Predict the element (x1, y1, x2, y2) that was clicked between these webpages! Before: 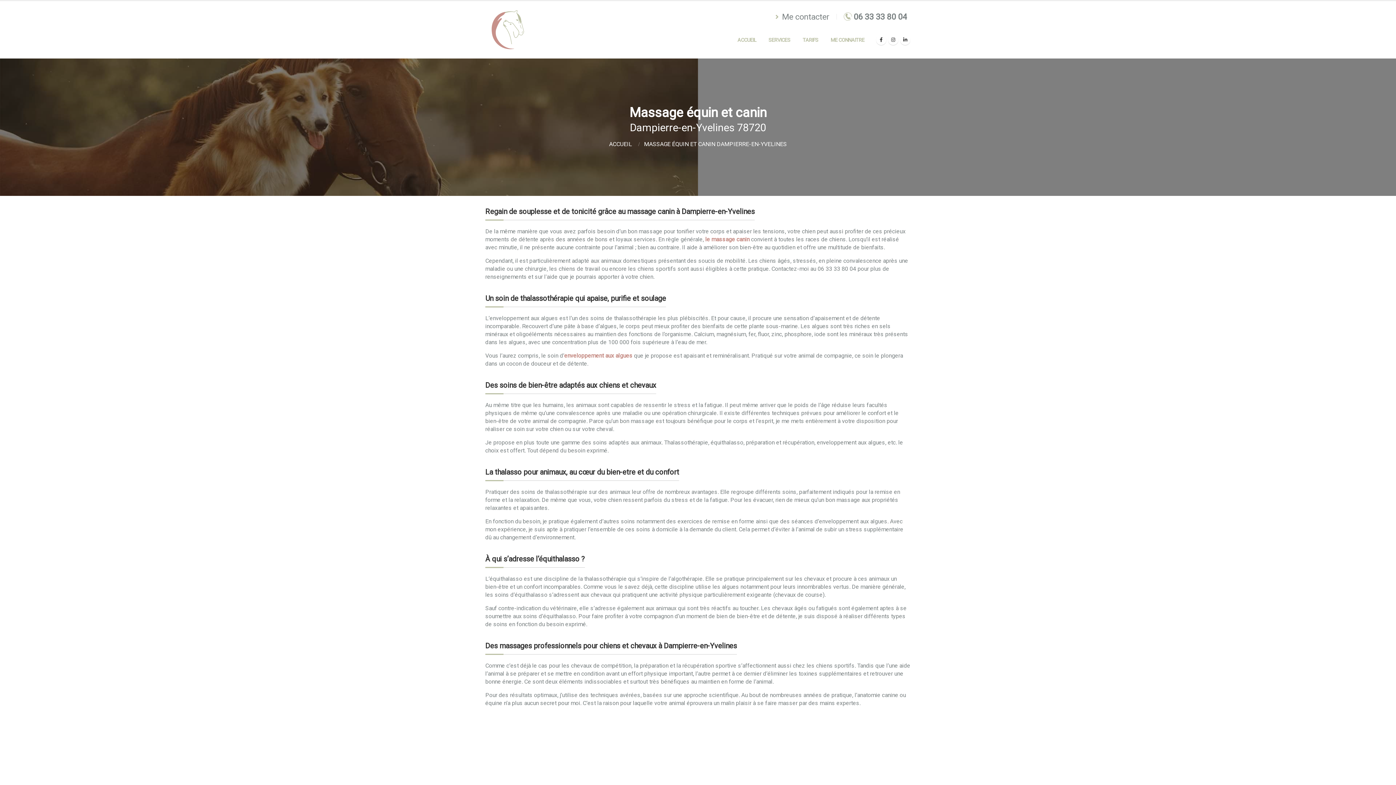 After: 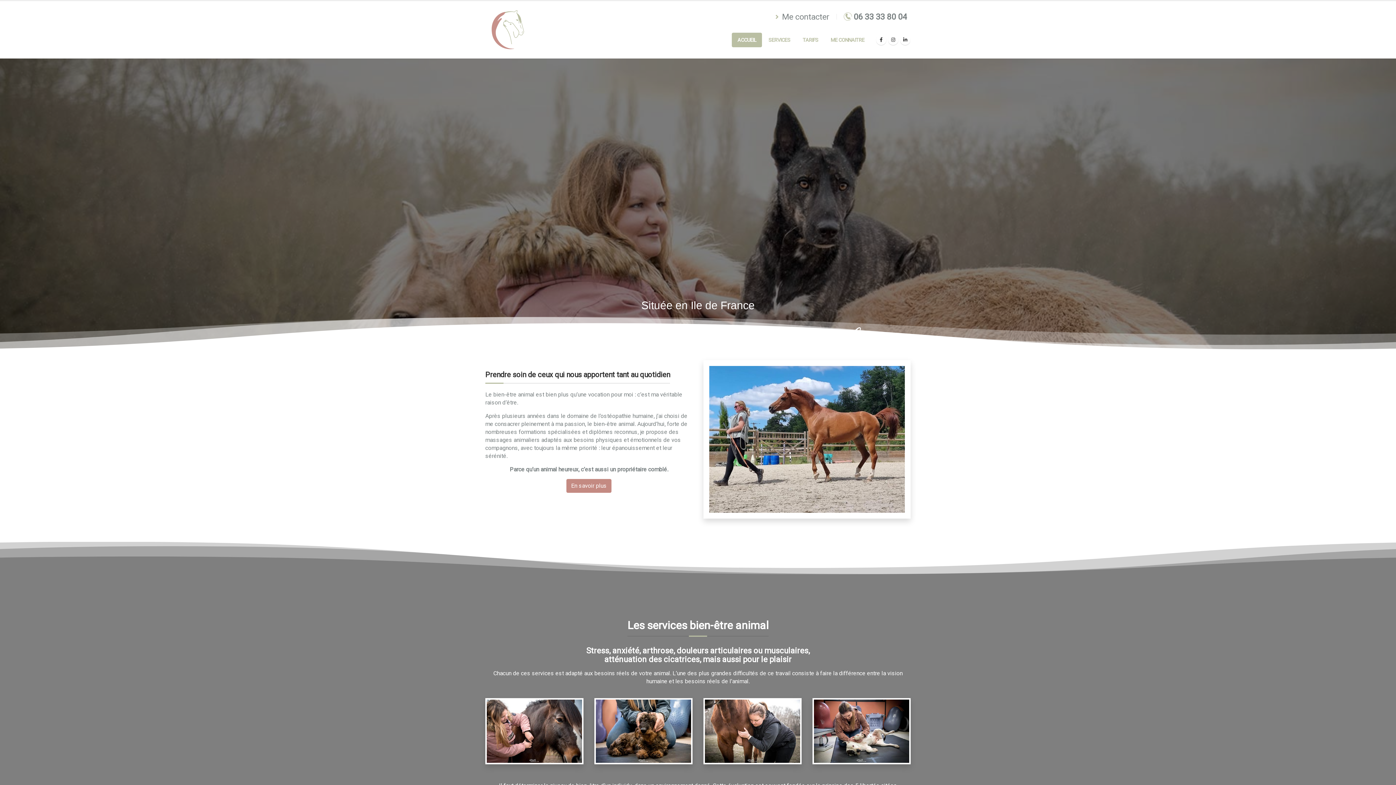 Action: bbox: (485, 25, 530, 32)